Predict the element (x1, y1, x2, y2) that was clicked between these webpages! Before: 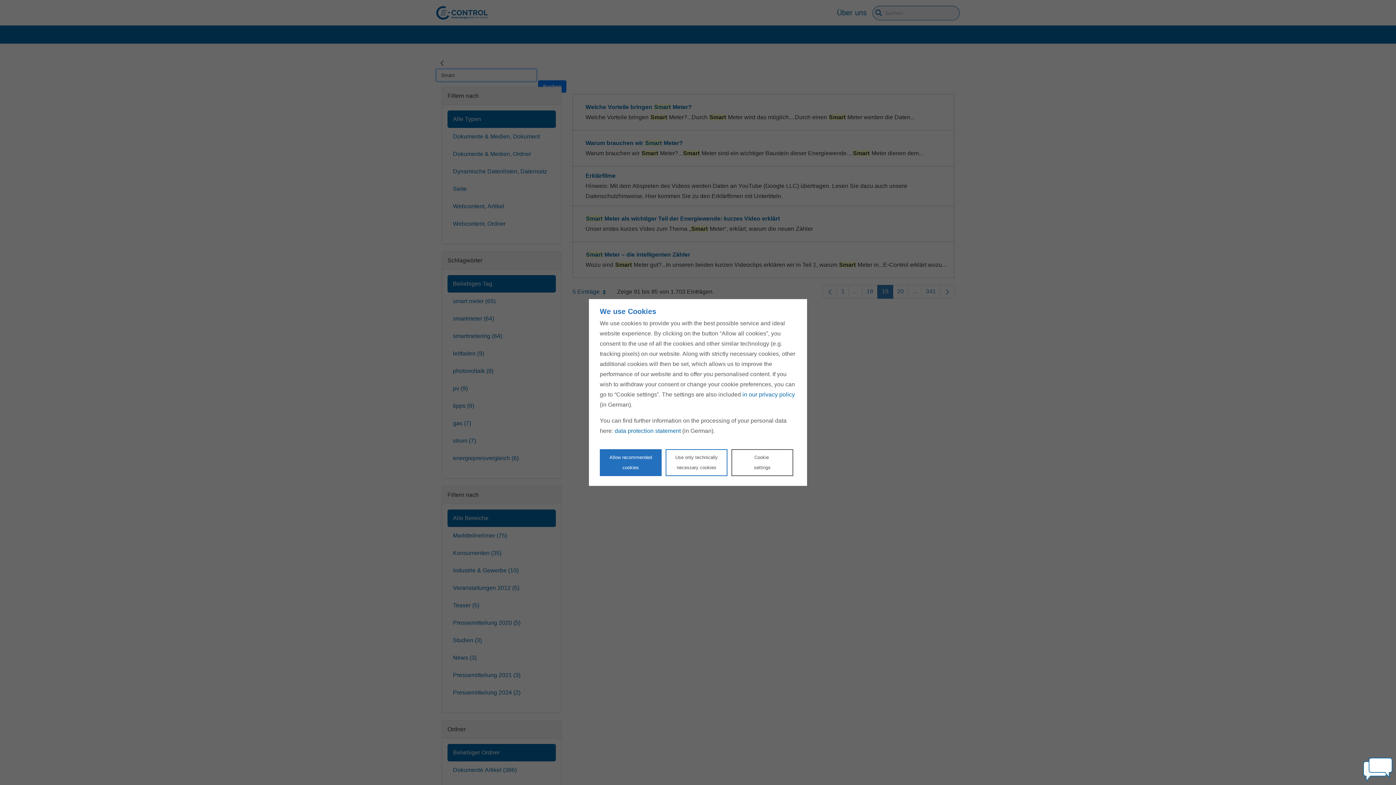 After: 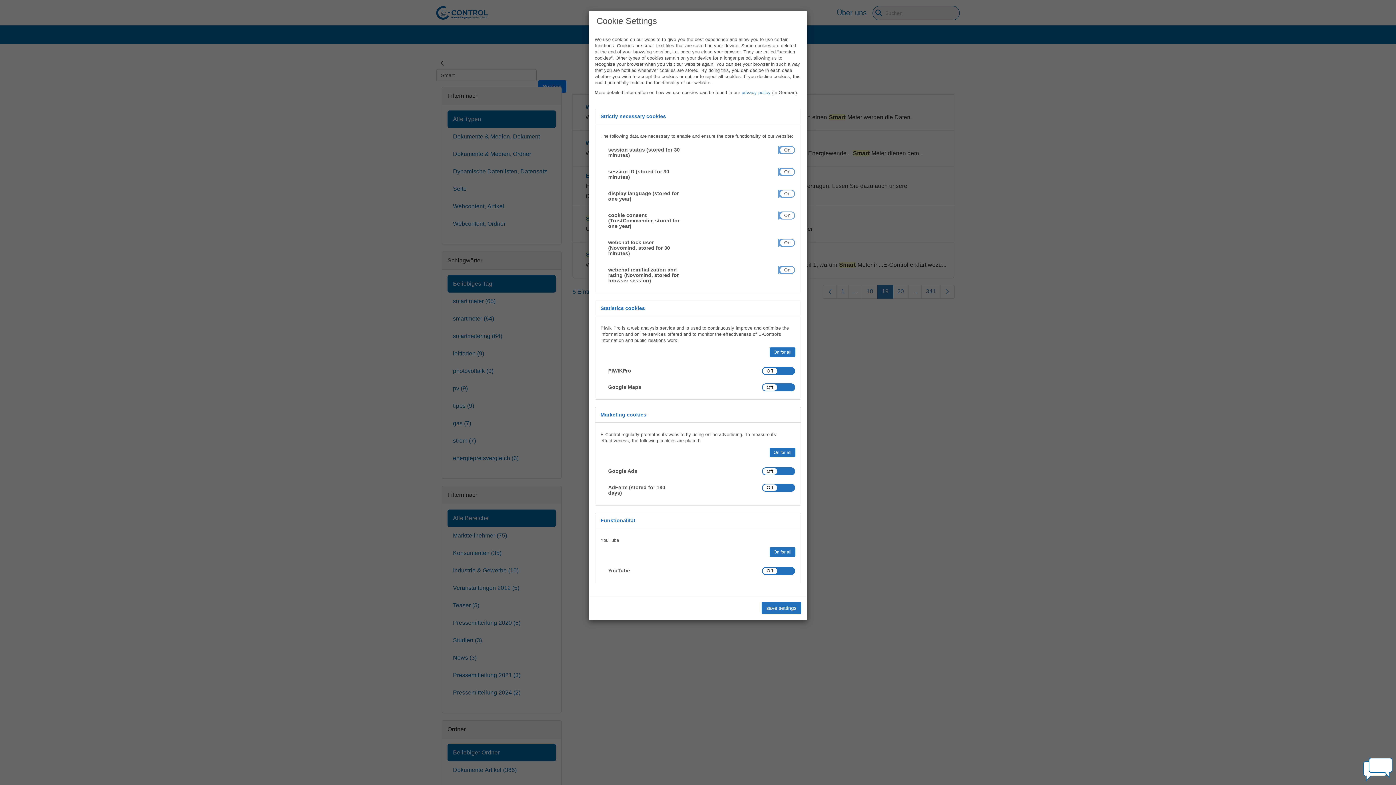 Action: bbox: (731, 449, 793, 476) label: Personalize privacy settings